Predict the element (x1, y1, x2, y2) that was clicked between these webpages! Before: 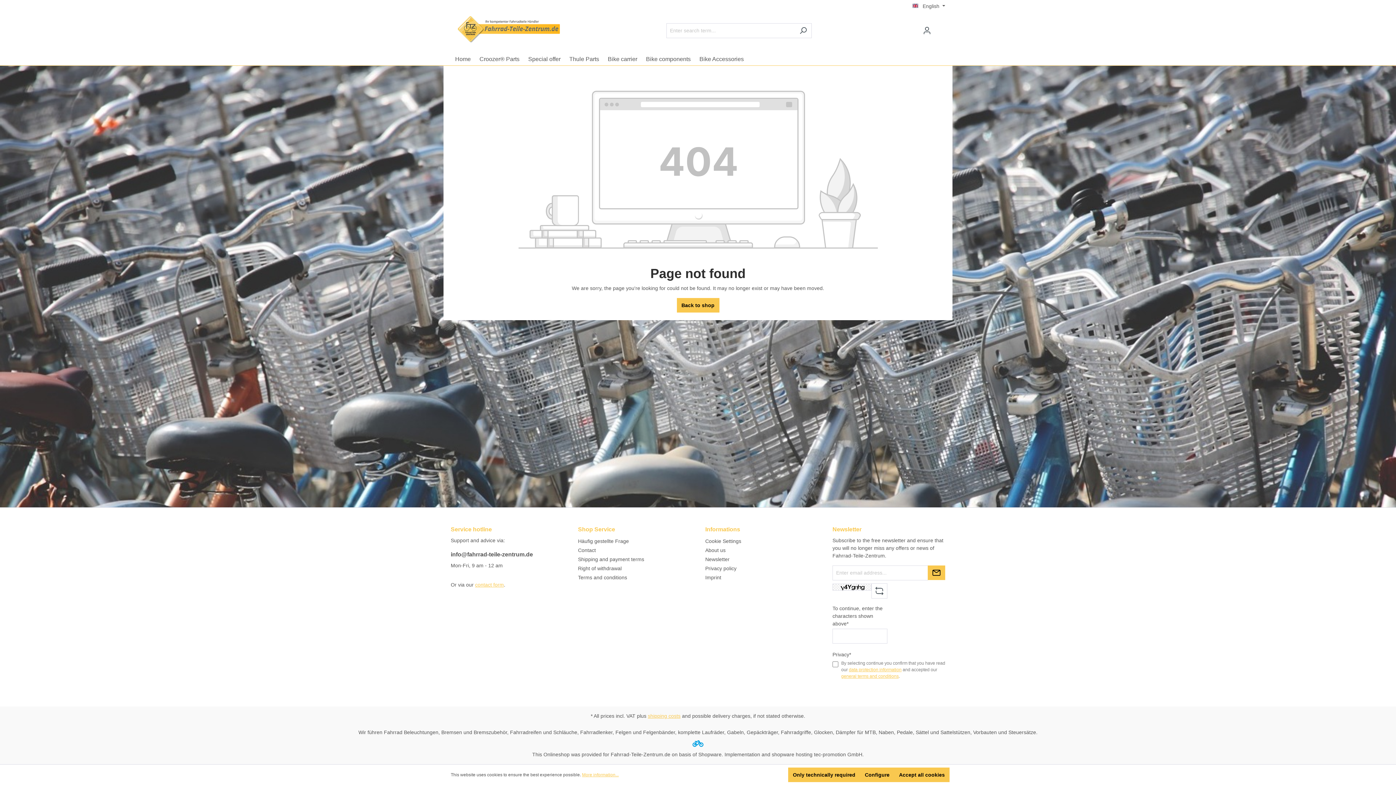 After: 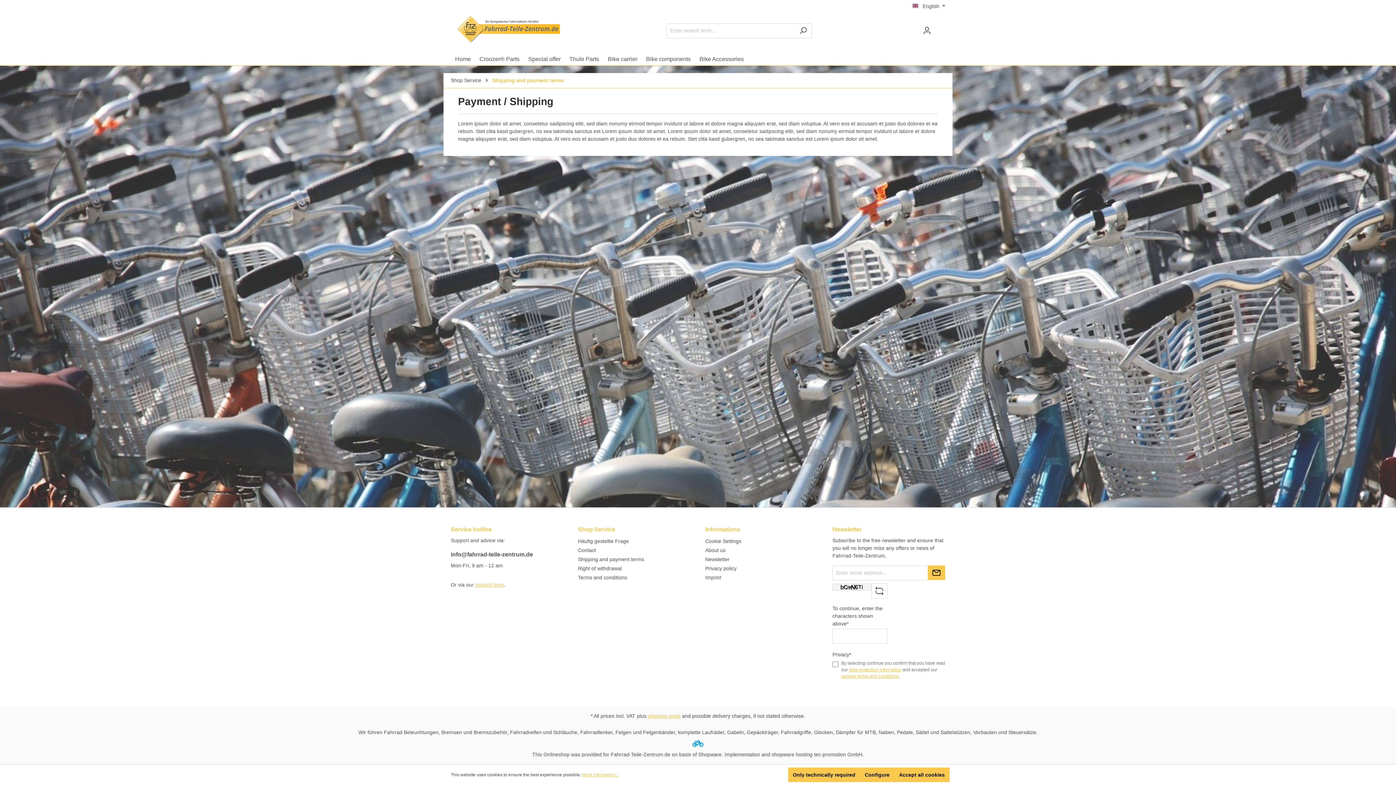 Action: bbox: (578, 556, 644, 562) label: Shipping and payment terms